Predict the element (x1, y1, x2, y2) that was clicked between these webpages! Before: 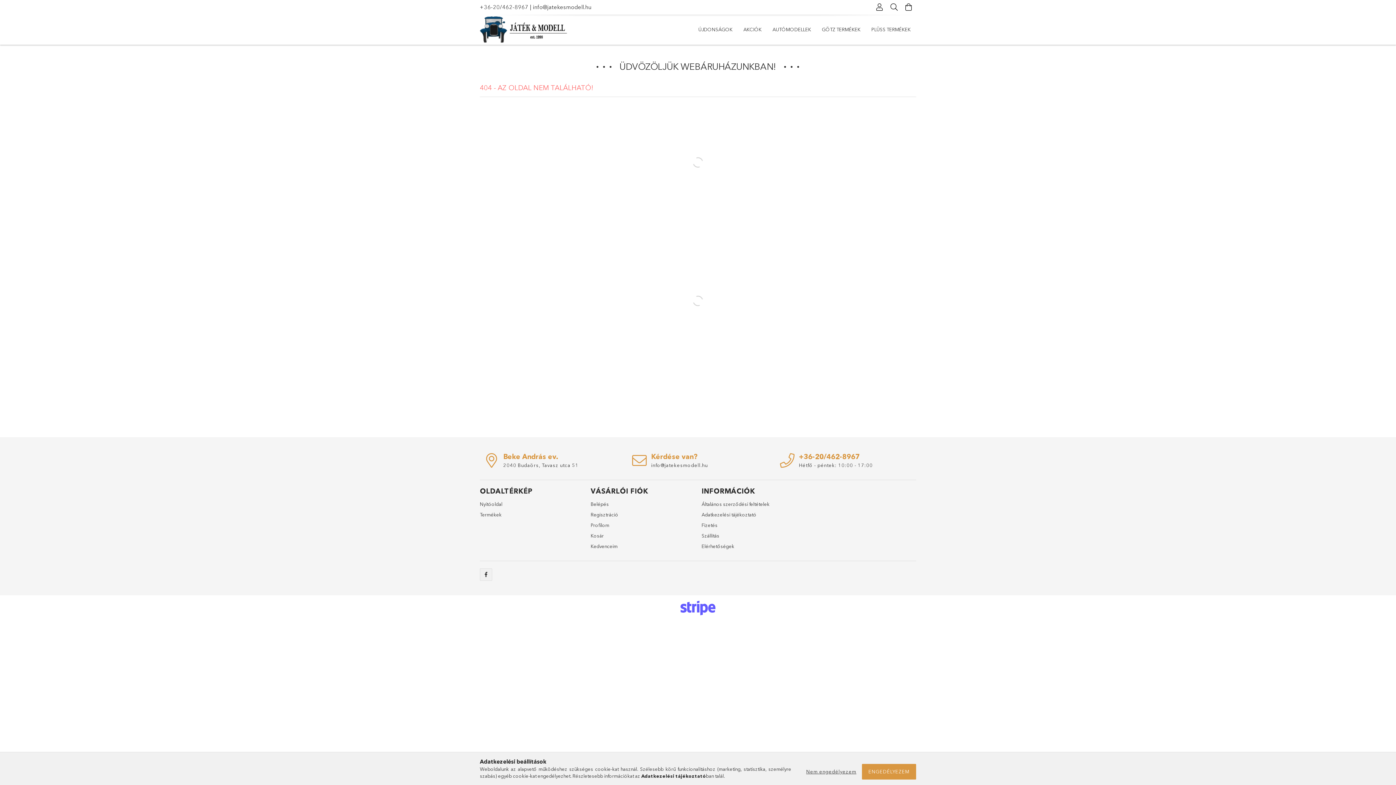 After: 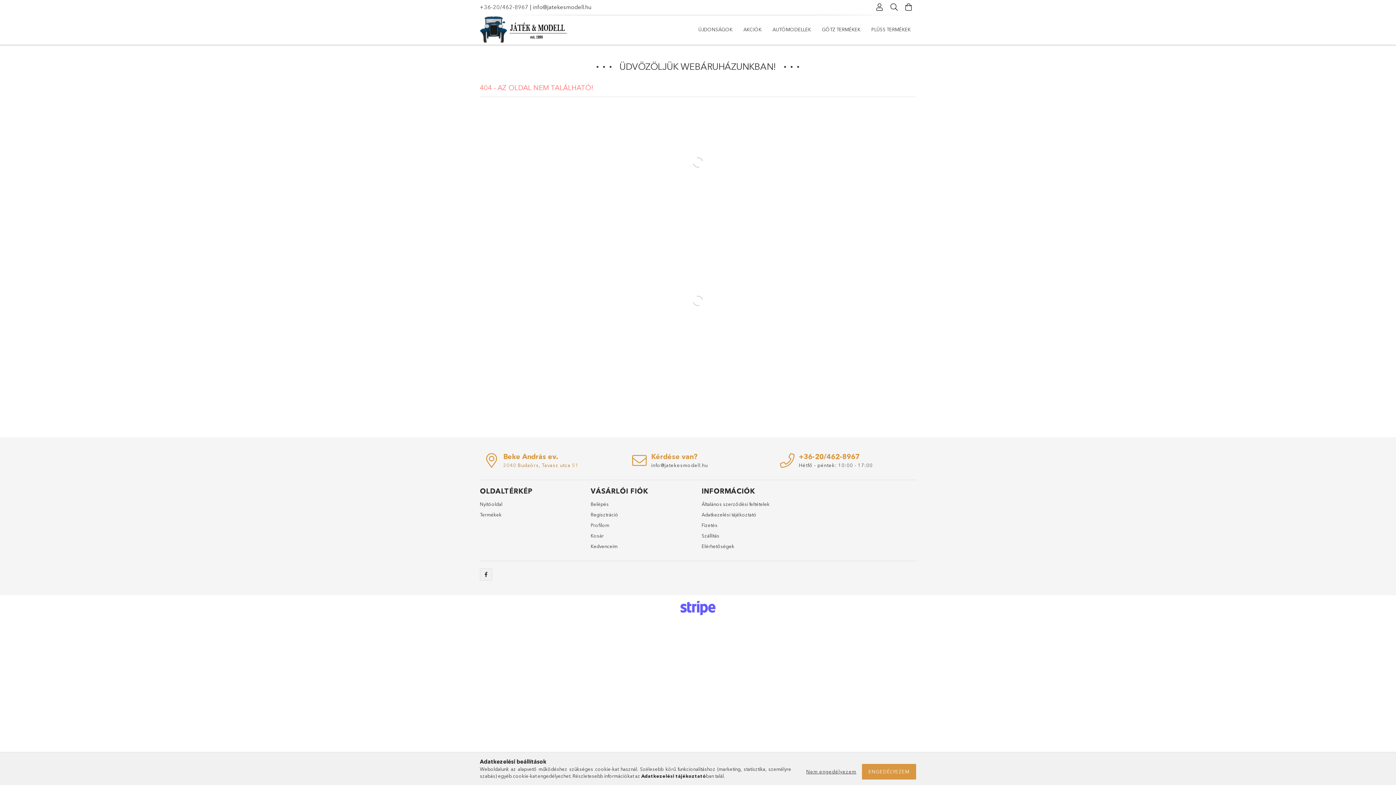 Action: bbox: (503, 462, 578, 468) label: 2040 Budaörs, Tavasz utca 51